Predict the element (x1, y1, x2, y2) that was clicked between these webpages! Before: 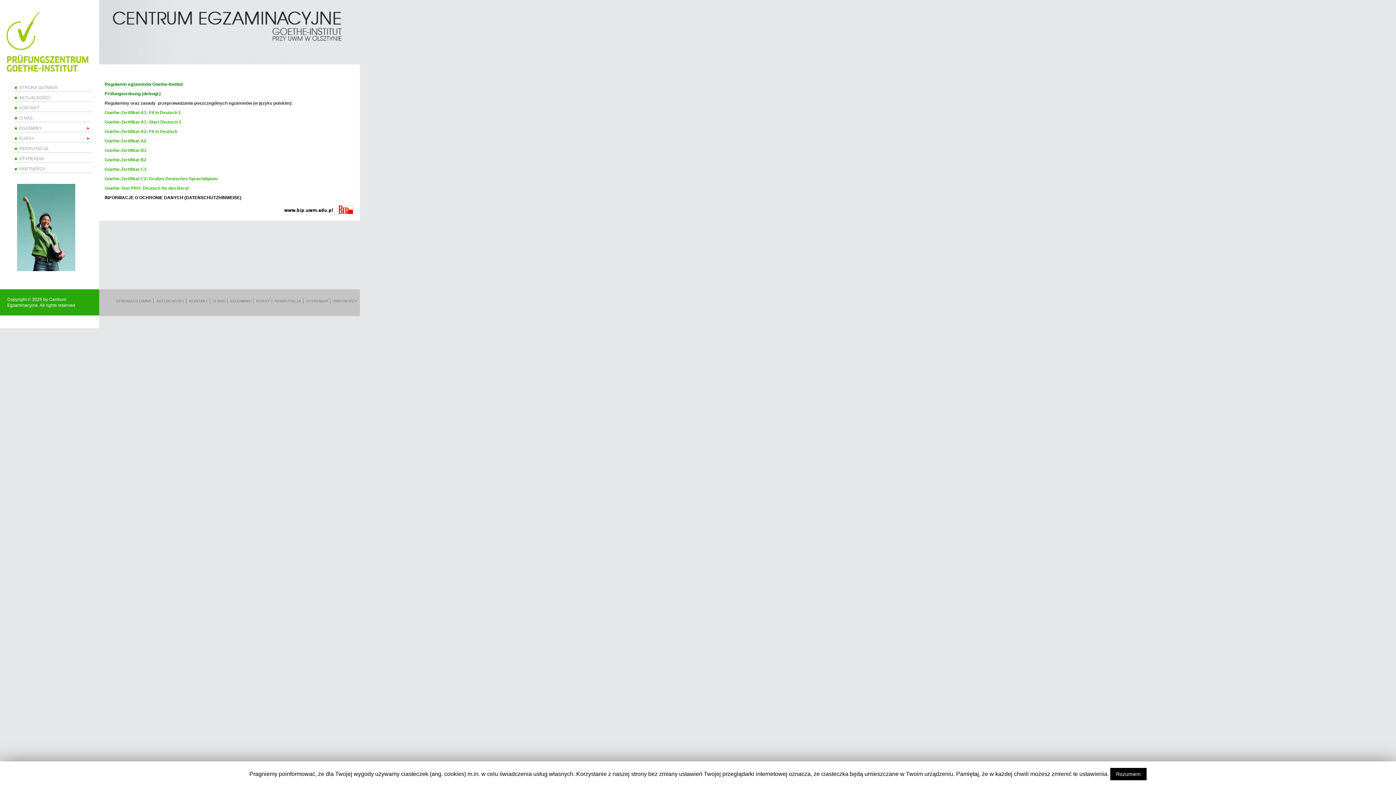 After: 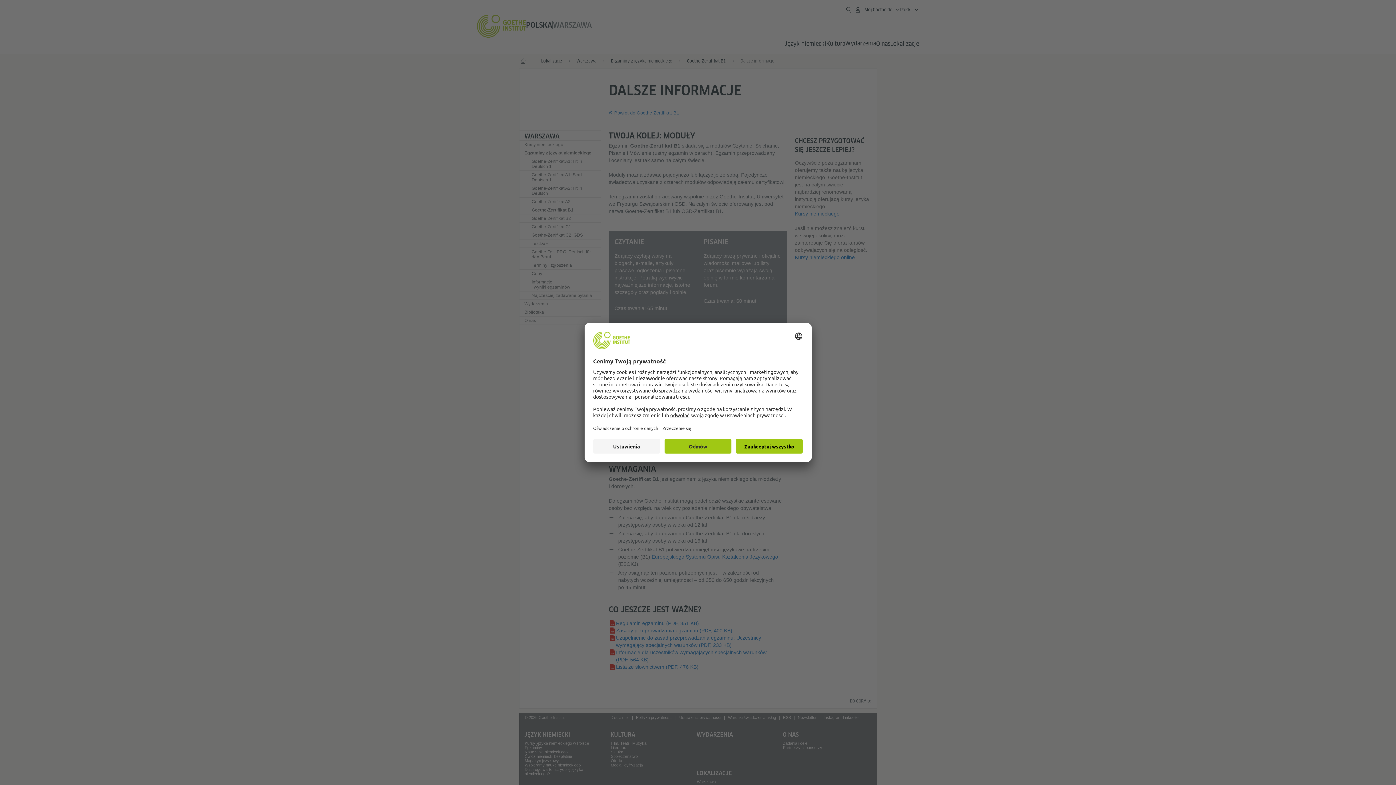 Action: bbox: (104, 148, 146, 153) label: Goethe-Zertifikat B1